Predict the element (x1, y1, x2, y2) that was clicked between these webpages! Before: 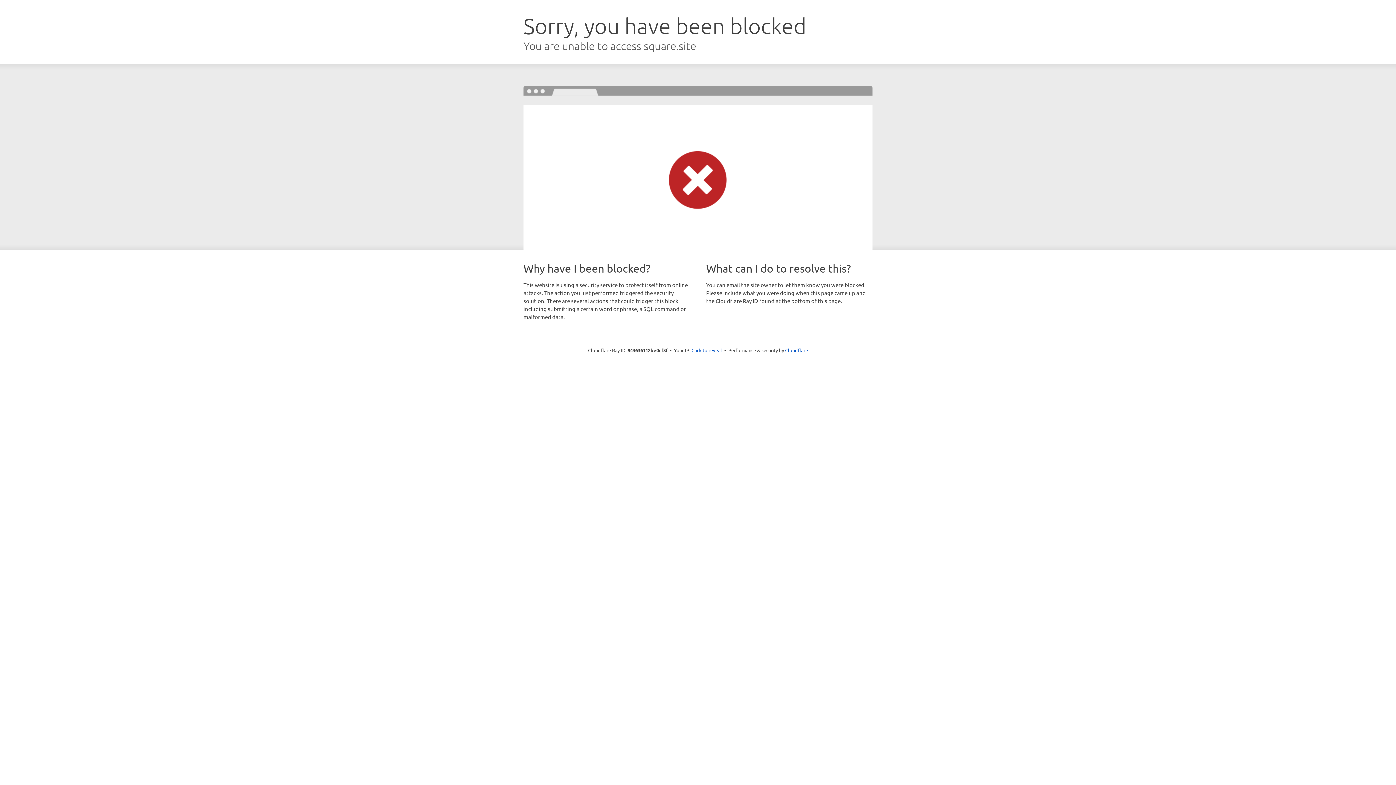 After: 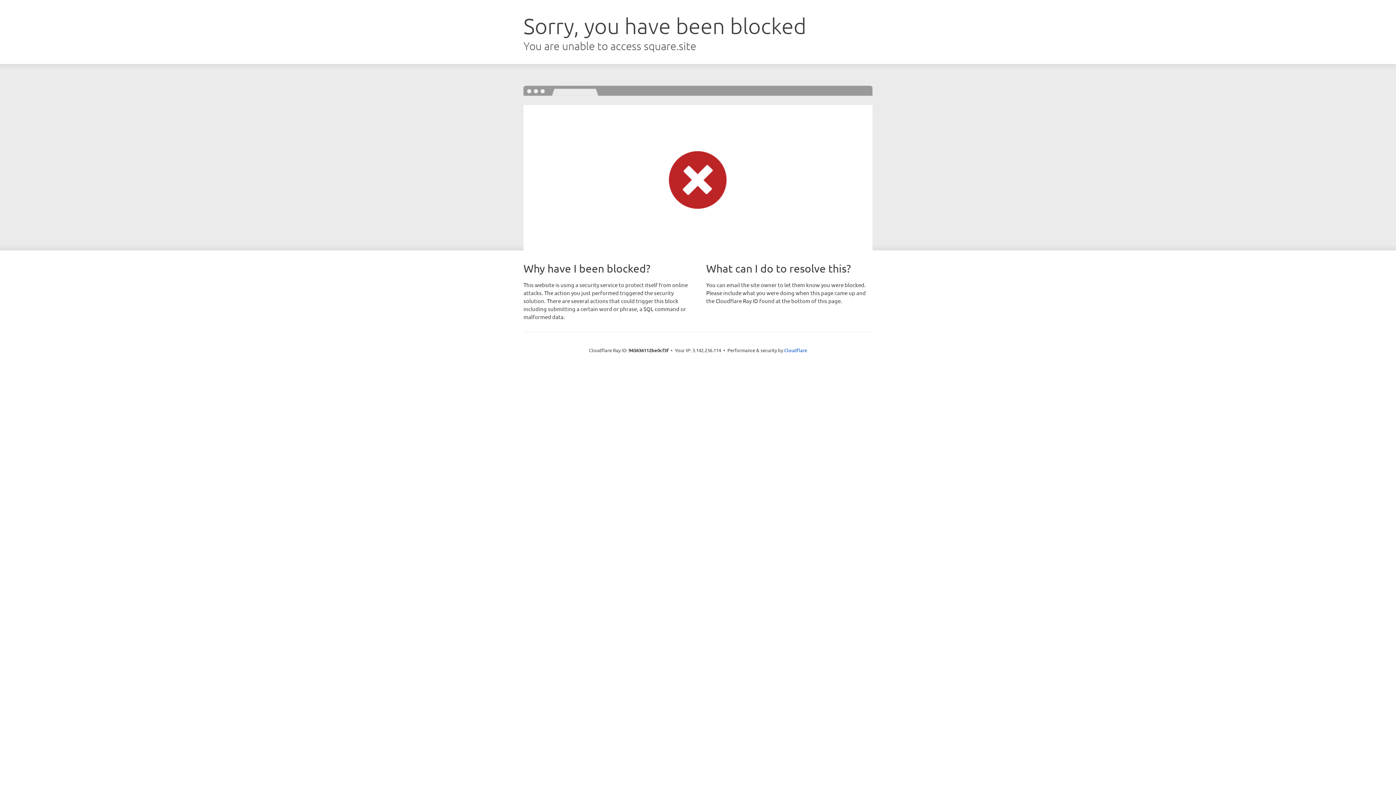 Action: bbox: (691, 346, 722, 353) label: Click to reveal